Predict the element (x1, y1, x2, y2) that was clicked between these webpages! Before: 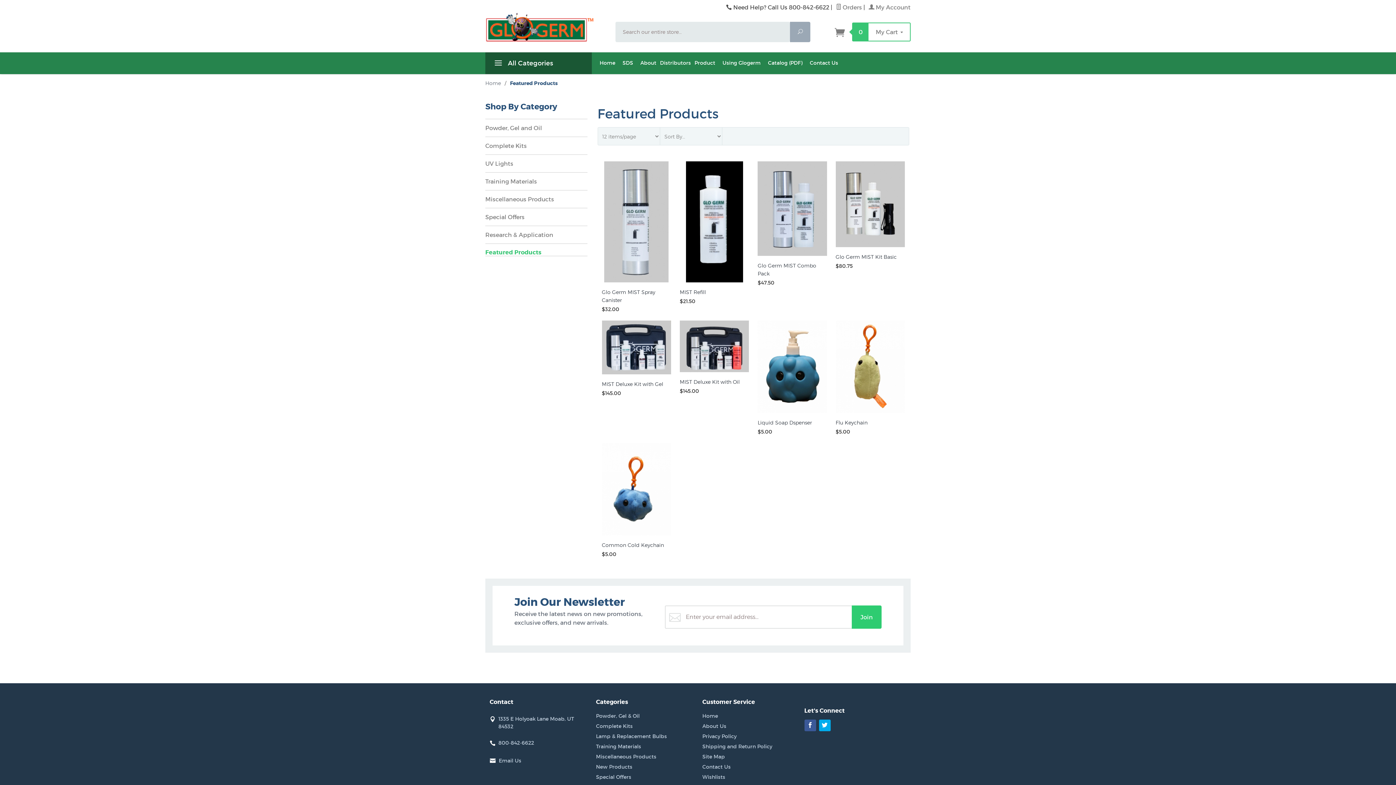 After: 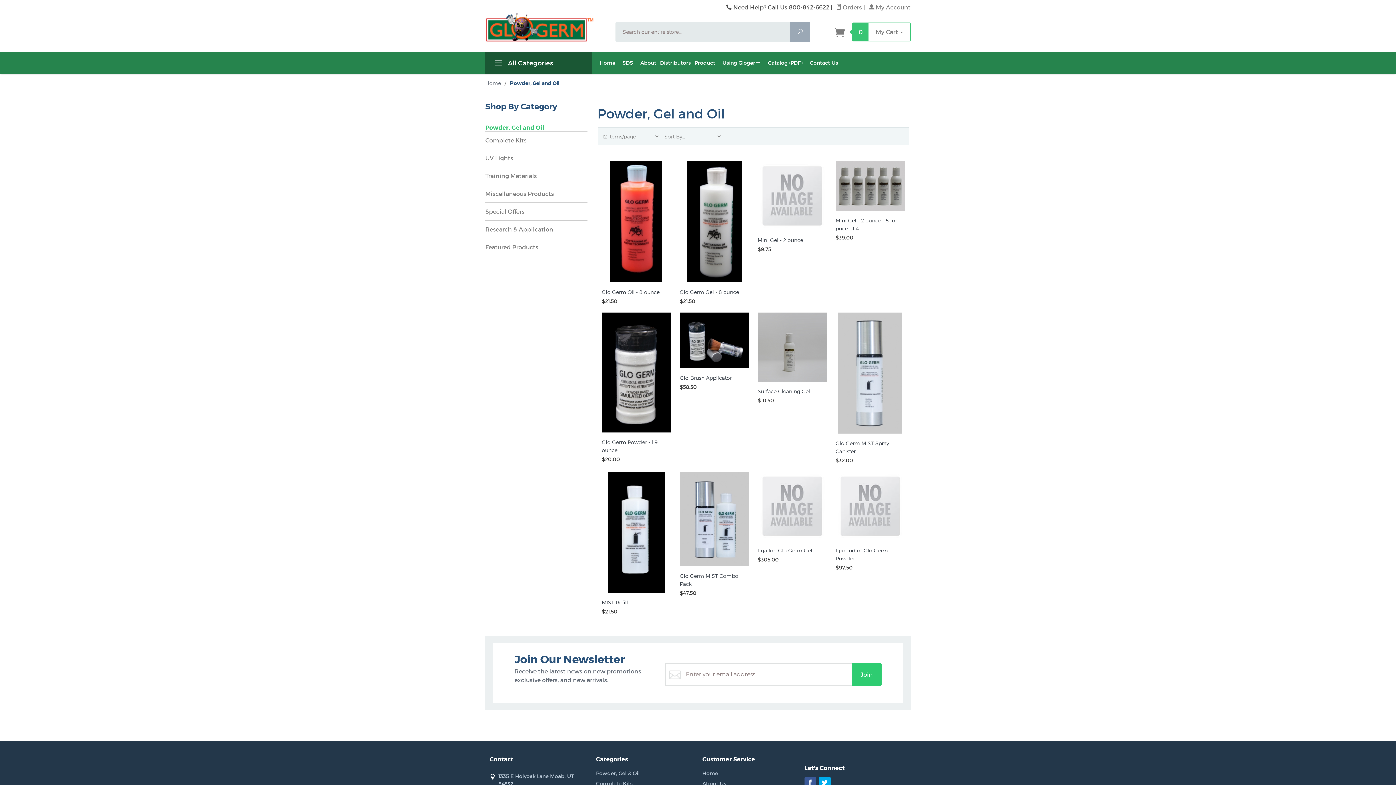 Action: bbox: (485, 119, 587, 136) label: Powder, Gel and Oil